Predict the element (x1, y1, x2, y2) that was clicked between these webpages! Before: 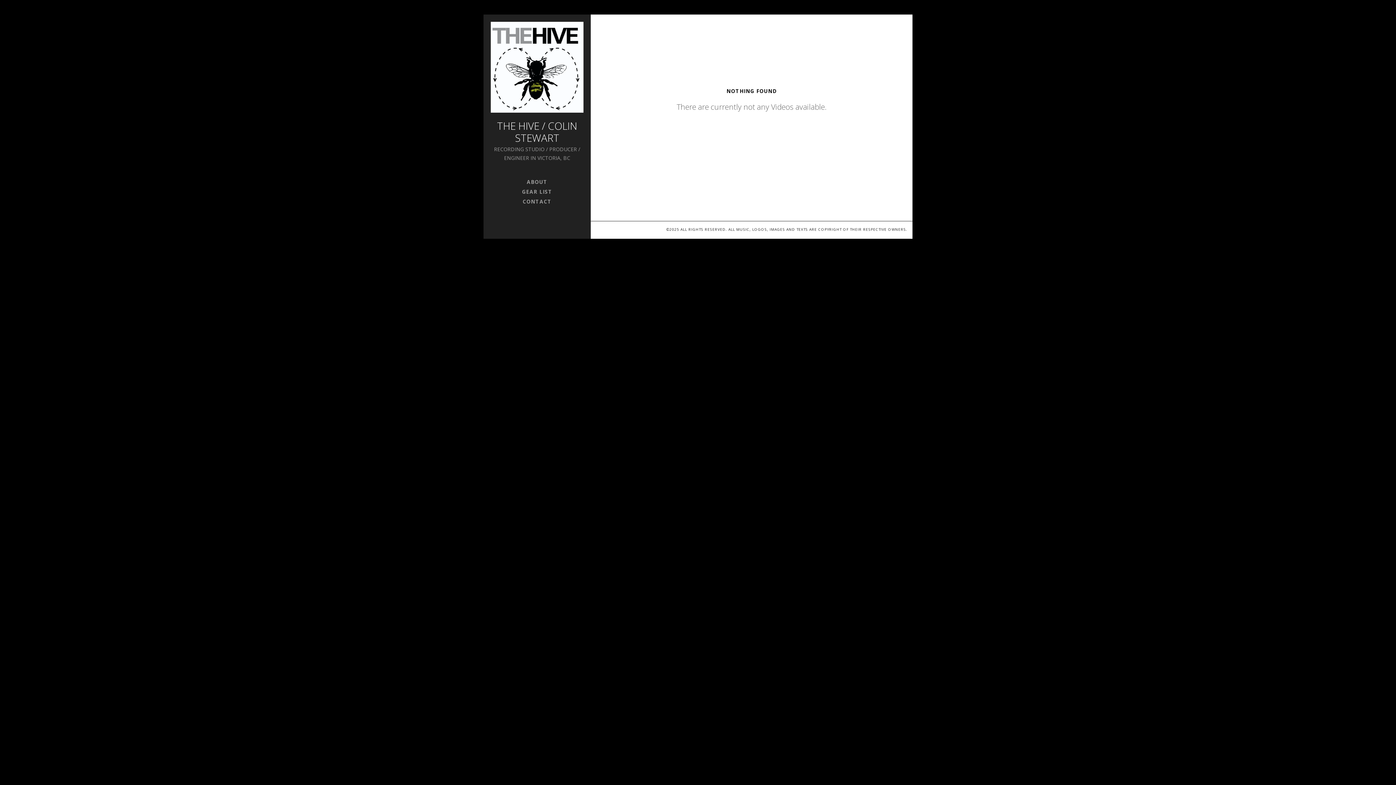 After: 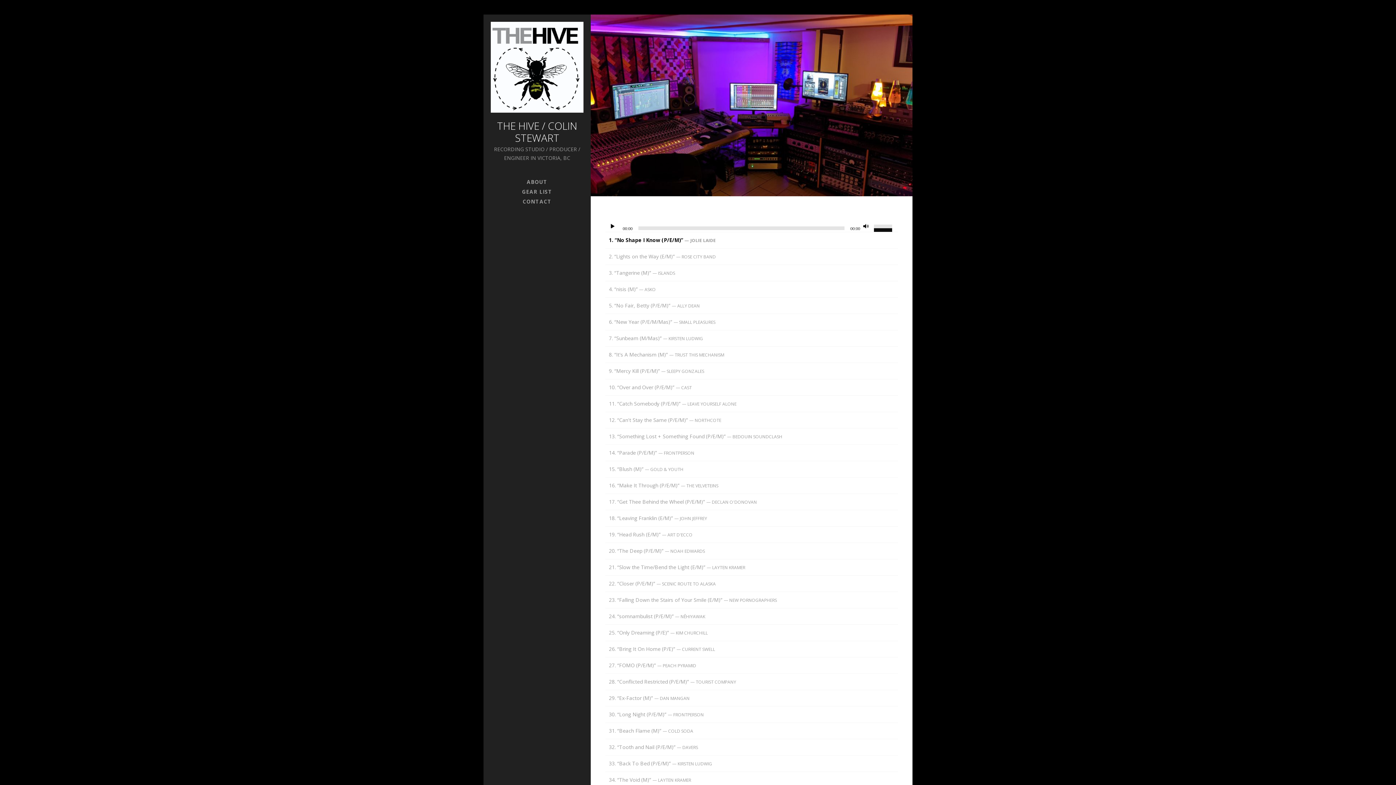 Action: bbox: (490, 21, 583, 112)